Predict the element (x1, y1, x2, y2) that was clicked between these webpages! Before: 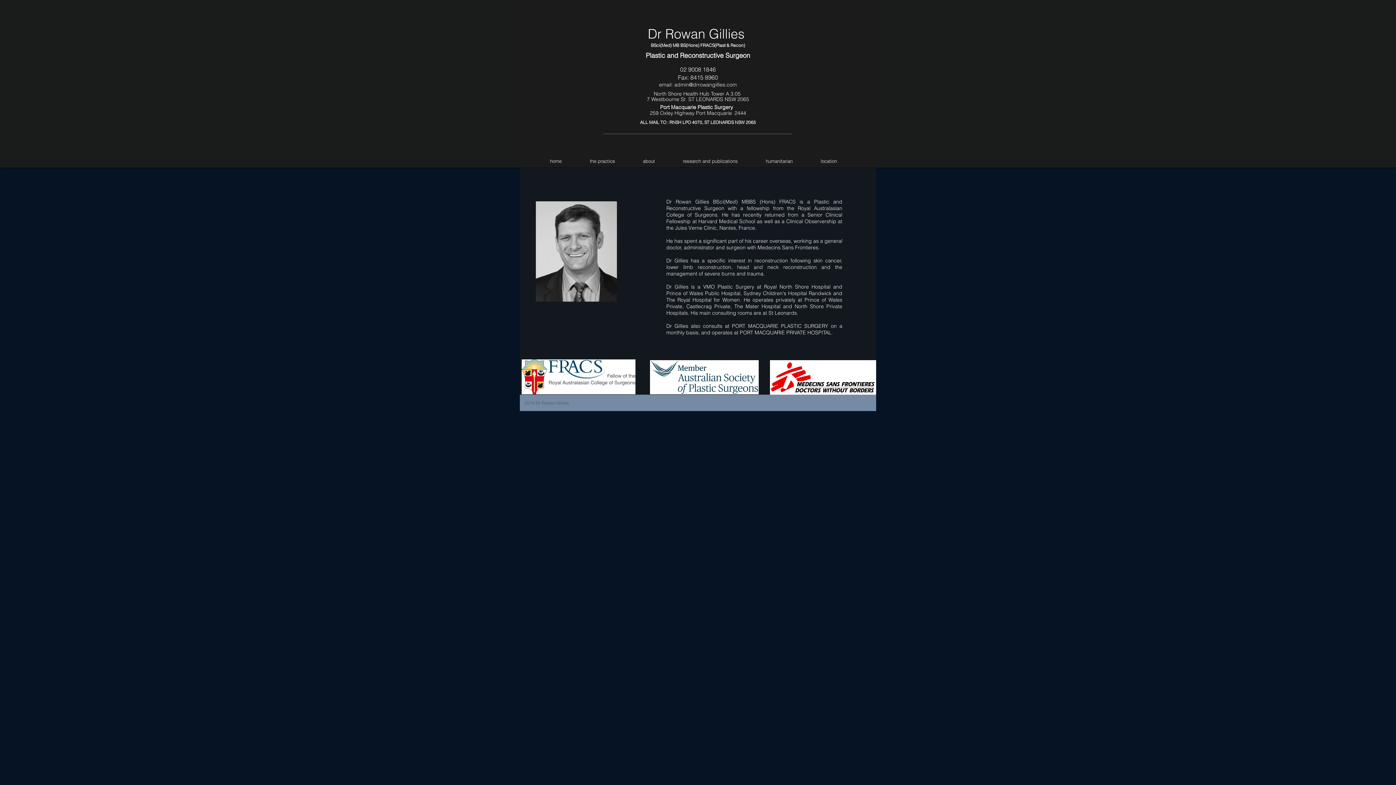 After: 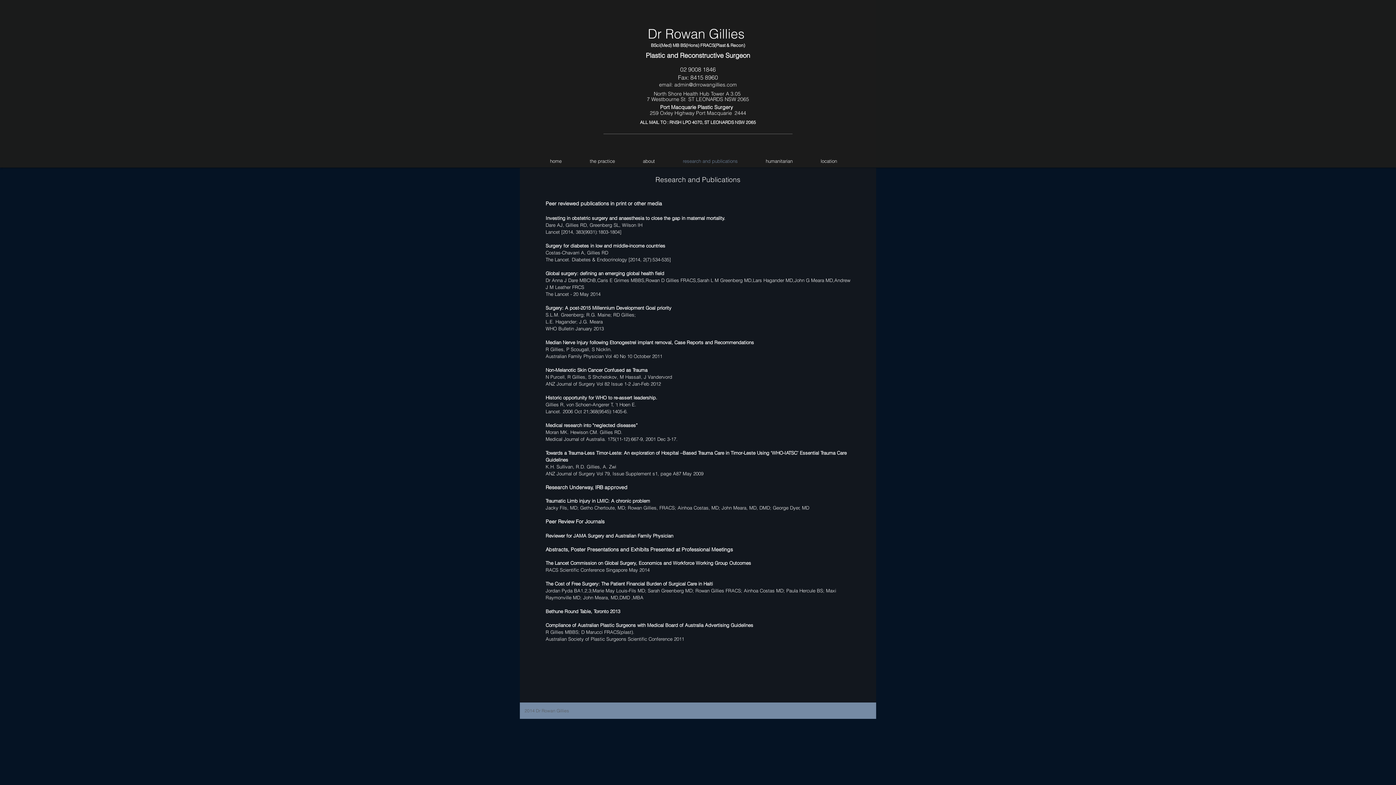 Action: label: research and publications bbox: (669, 155, 752, 166)